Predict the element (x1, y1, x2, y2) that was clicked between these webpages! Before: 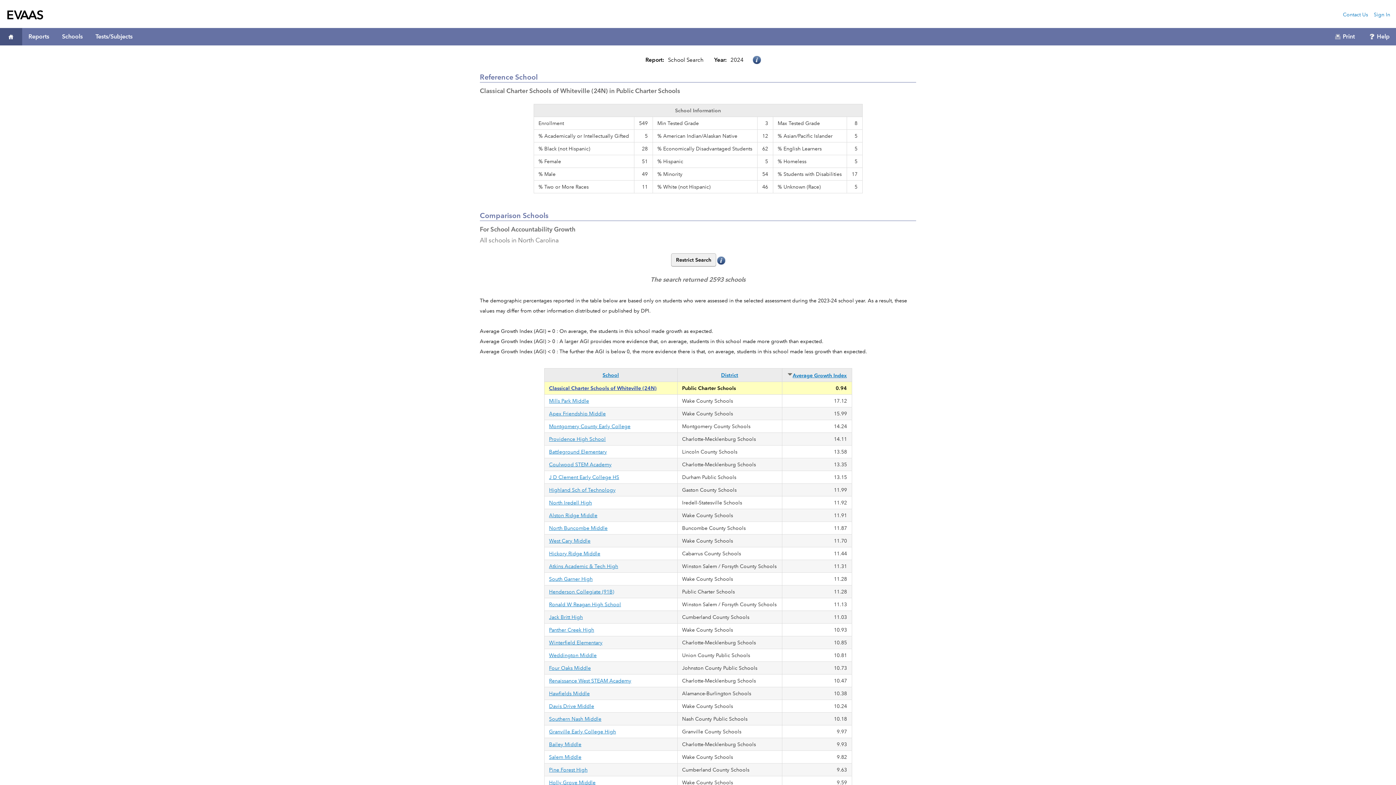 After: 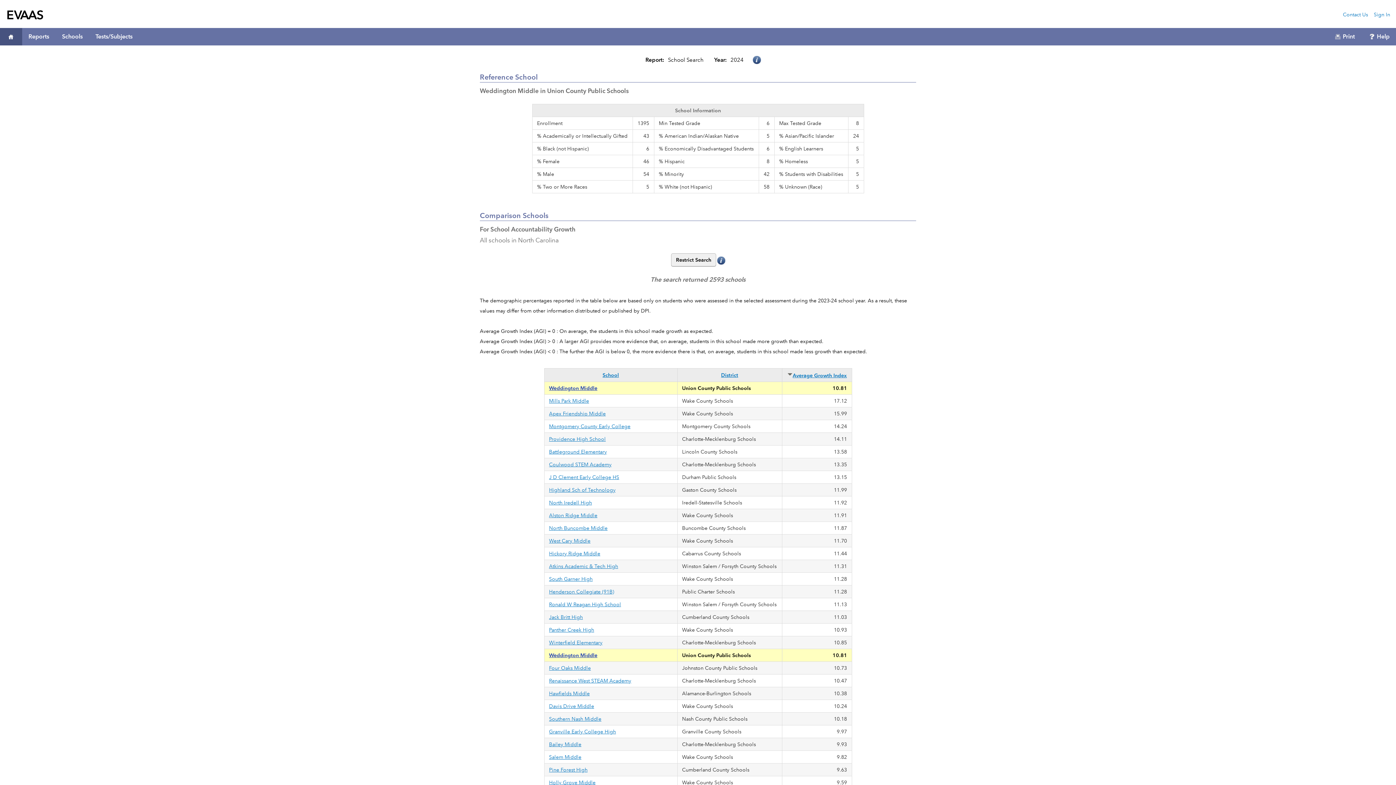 Action: label: Weddington Middle bbox: (549, 652, 596, 658)